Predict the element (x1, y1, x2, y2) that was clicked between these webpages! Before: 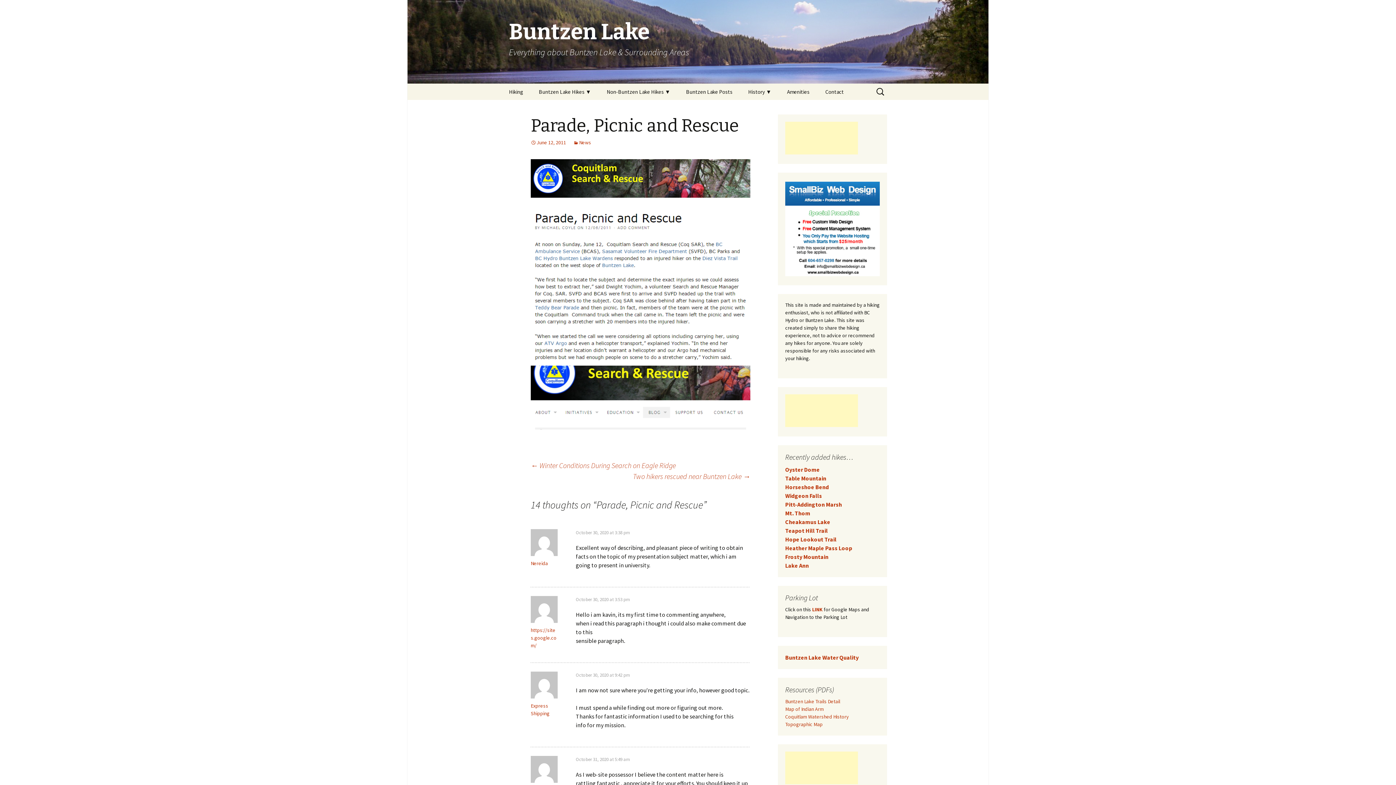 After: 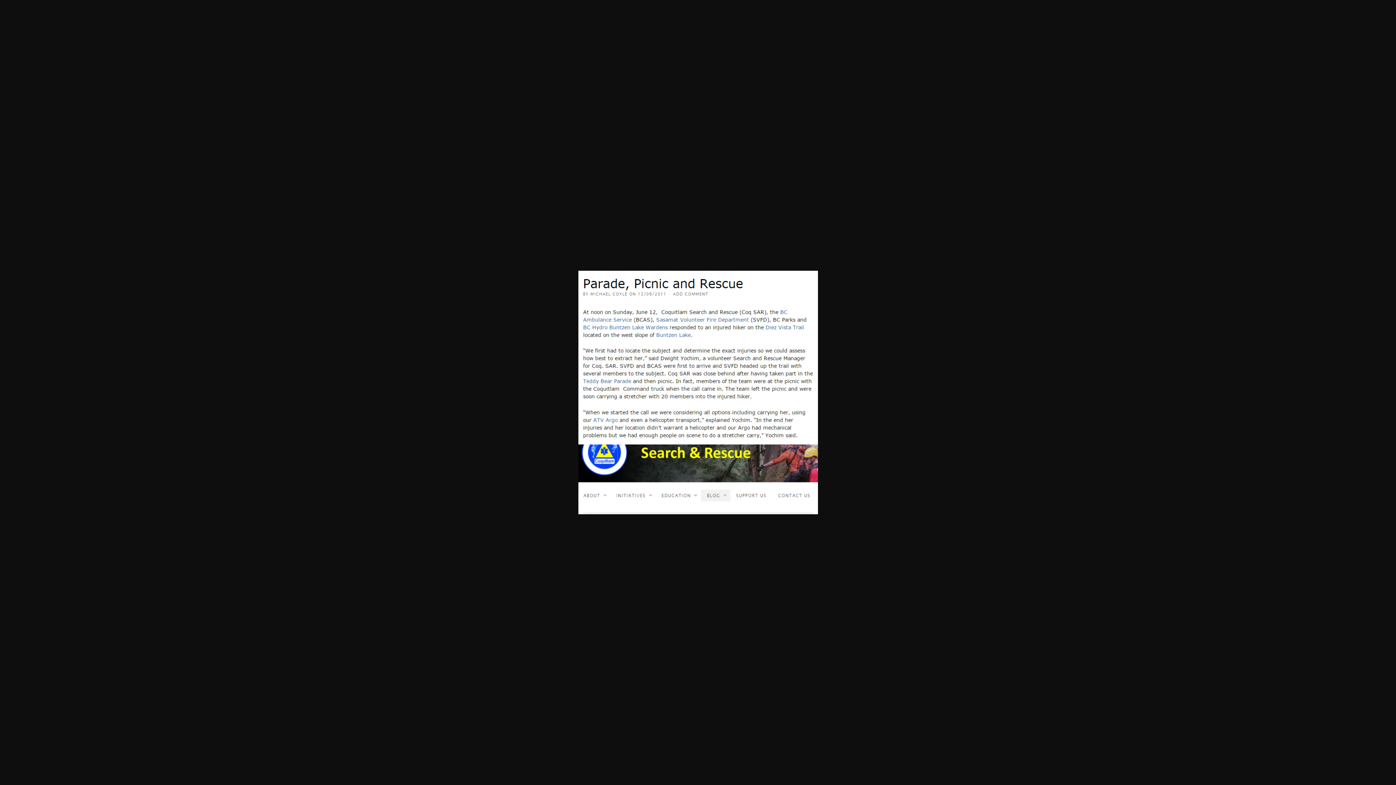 Action: bbox: (530, 206, 750, 429)